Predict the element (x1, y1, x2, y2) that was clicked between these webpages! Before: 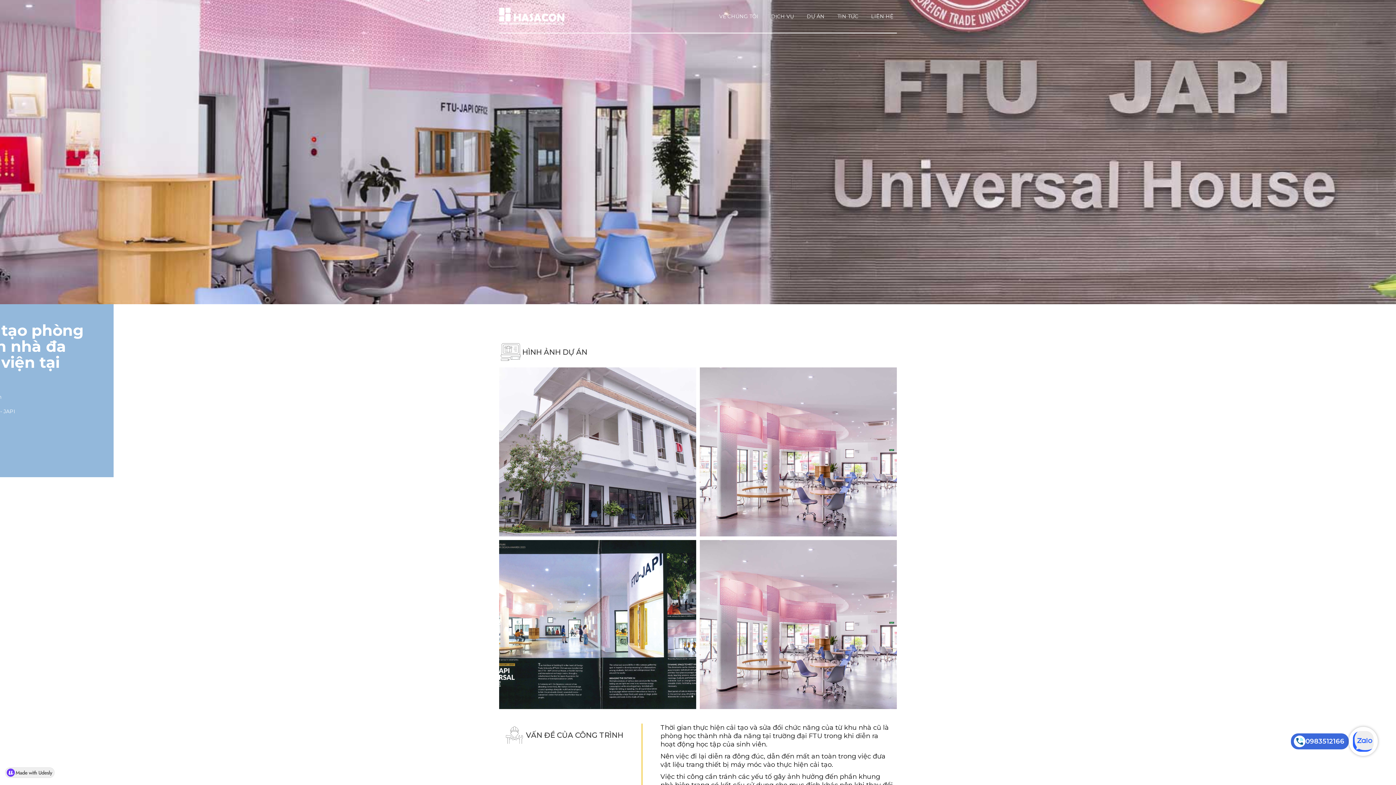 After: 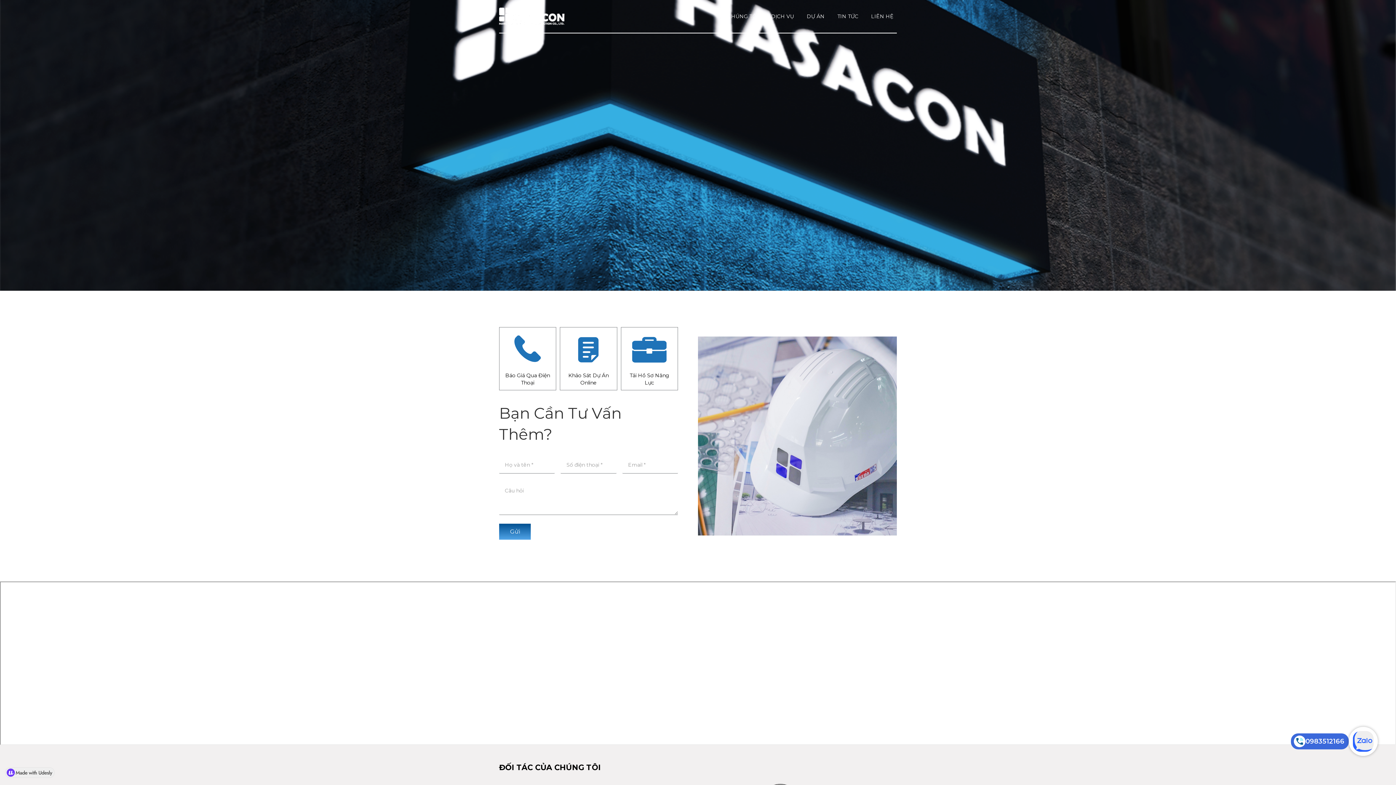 Action: bbox: (867, 0, 897, 32) label: LIÊN HỆ